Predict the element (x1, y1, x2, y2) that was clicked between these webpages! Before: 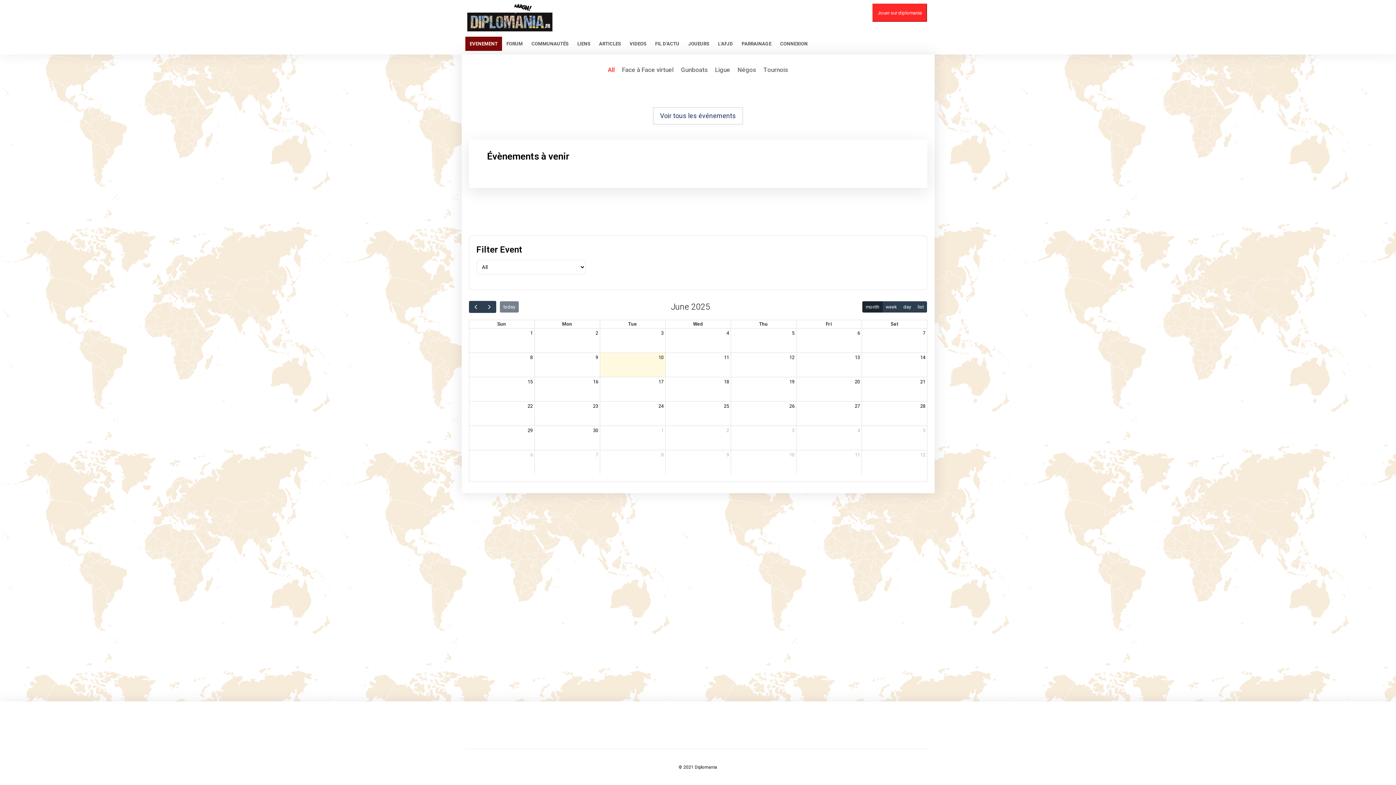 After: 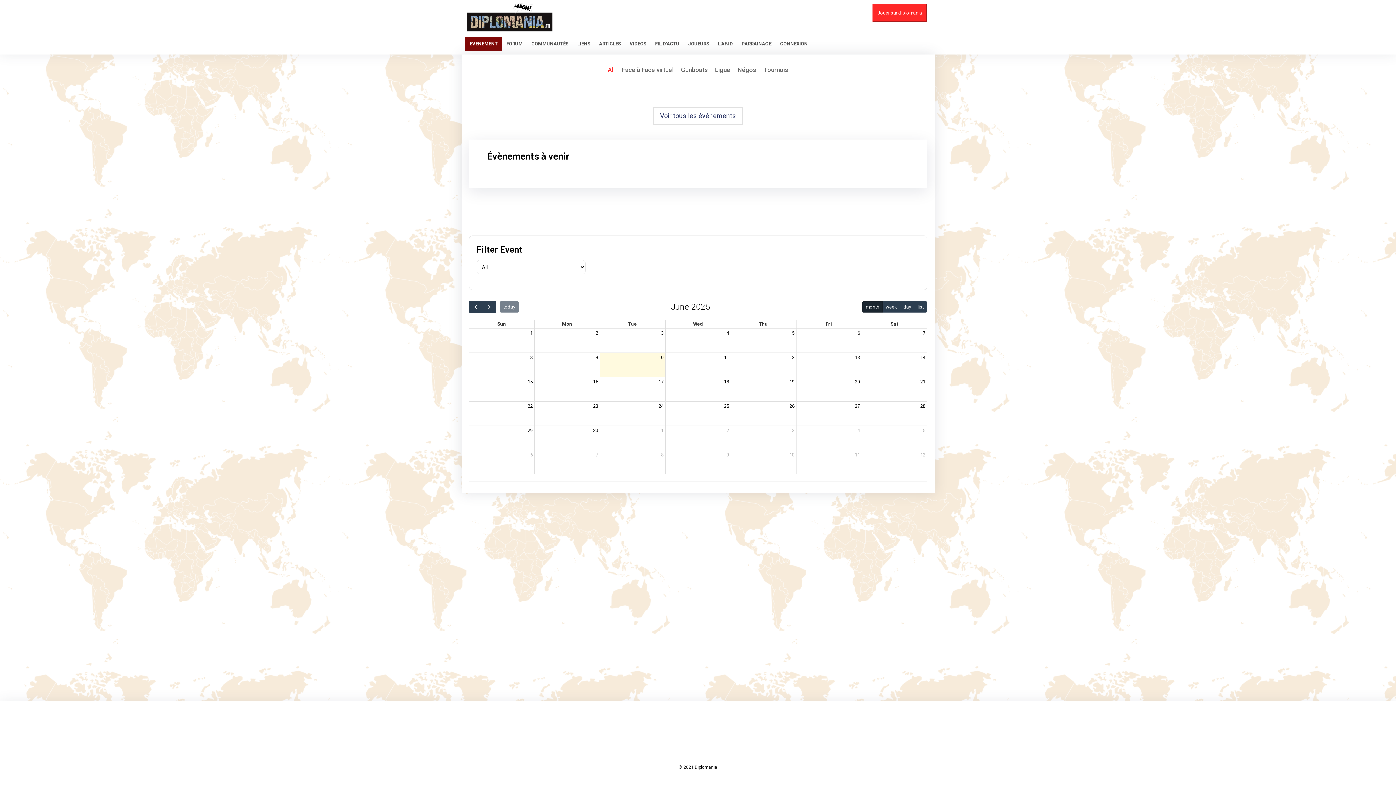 Action: bbox: (889, 320, 899, 328) label: Sat